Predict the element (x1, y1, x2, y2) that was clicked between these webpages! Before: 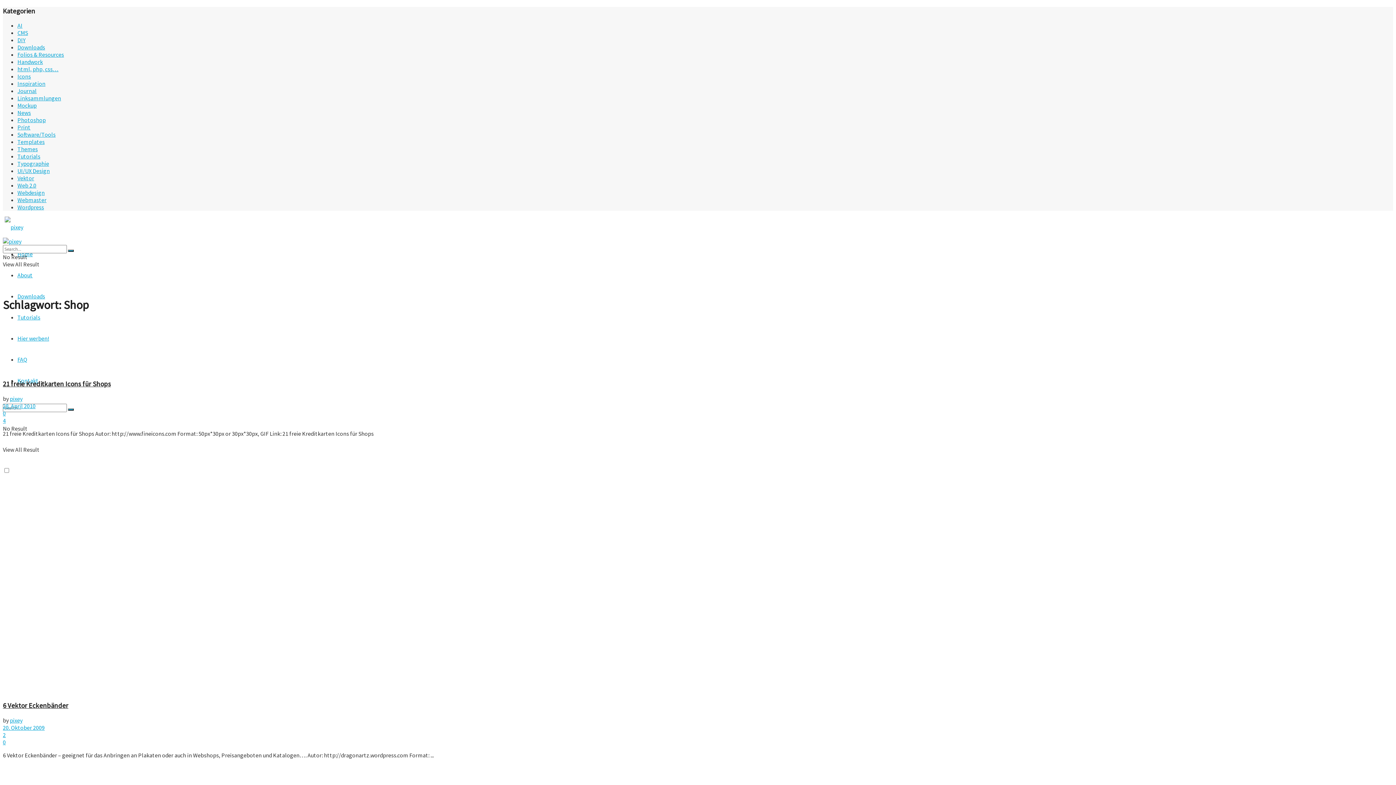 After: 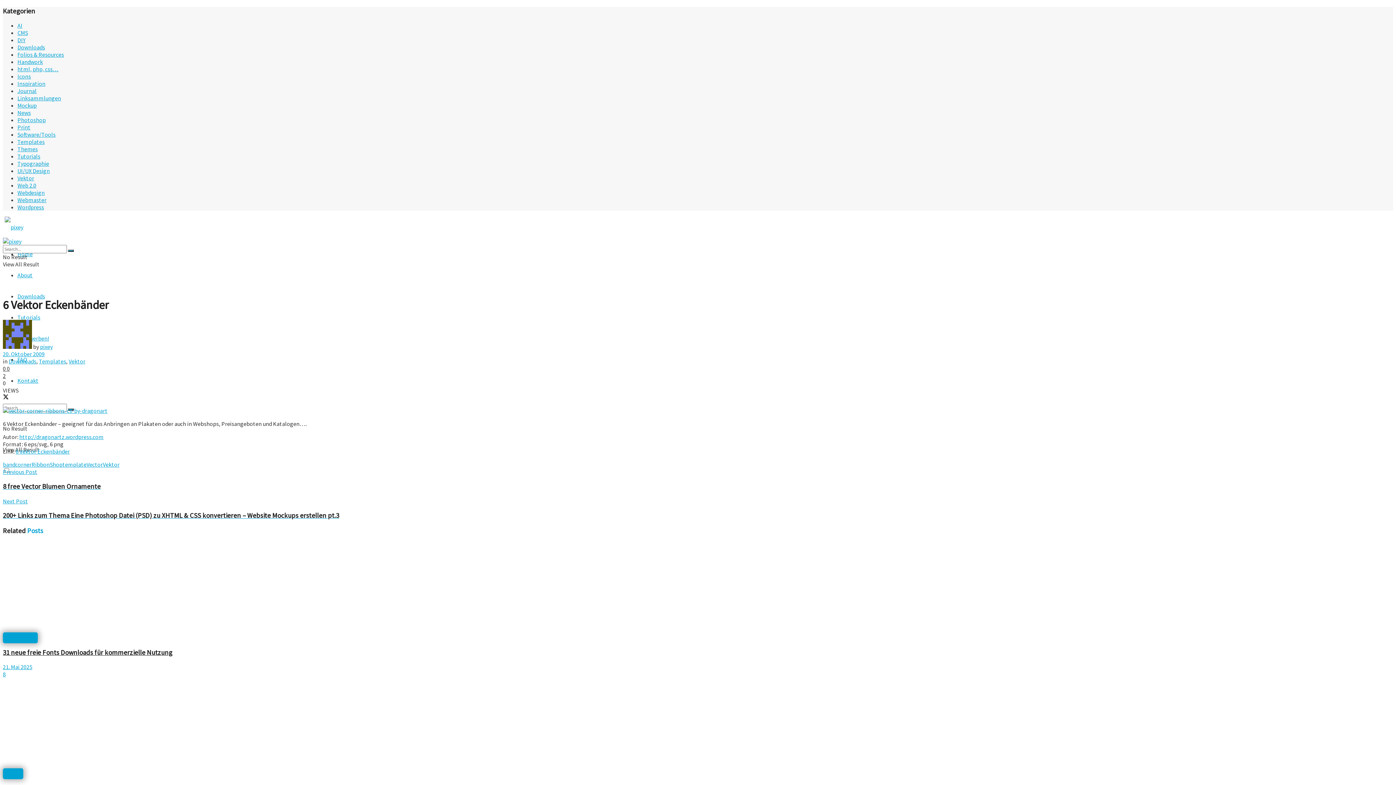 Action: bbox: (2, 724, 44, 731) label: 20. Oktober 2009